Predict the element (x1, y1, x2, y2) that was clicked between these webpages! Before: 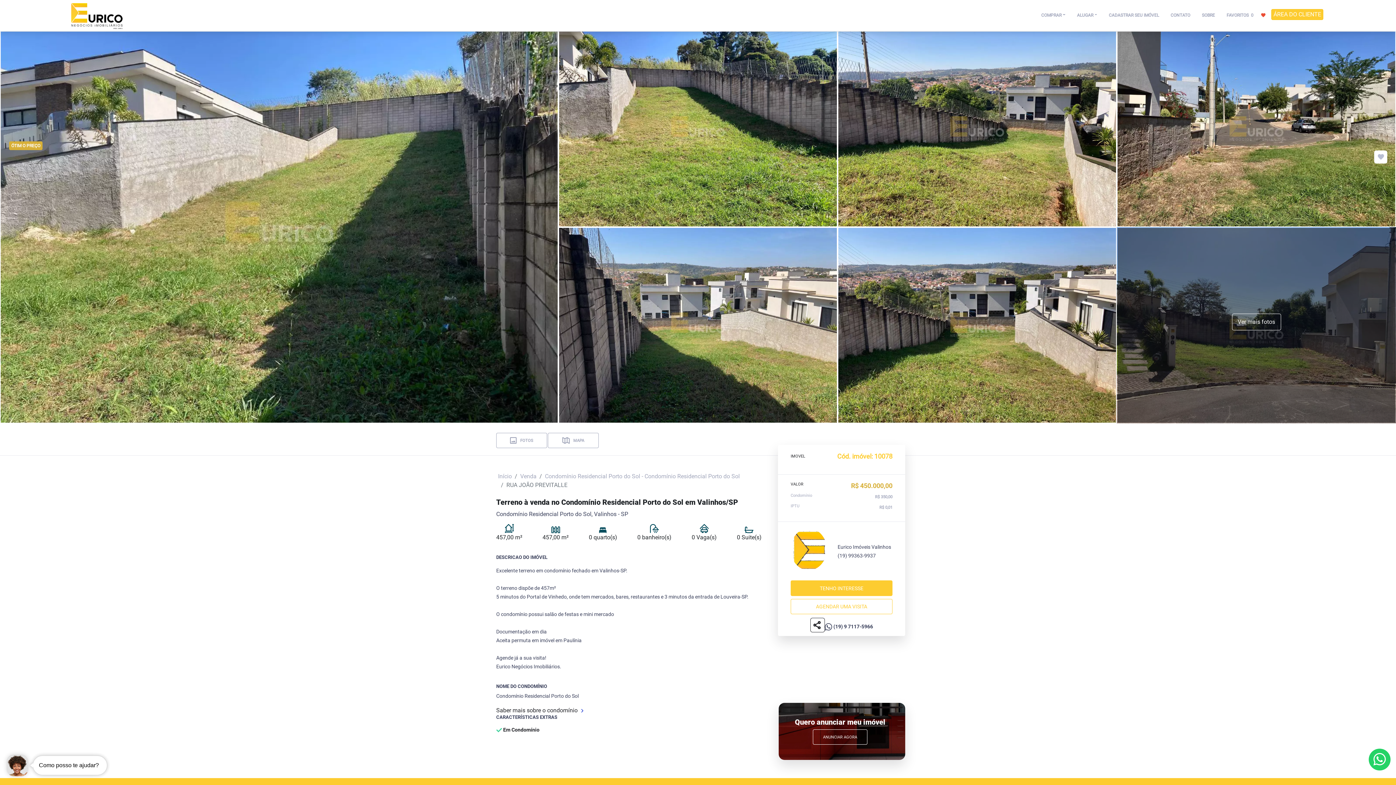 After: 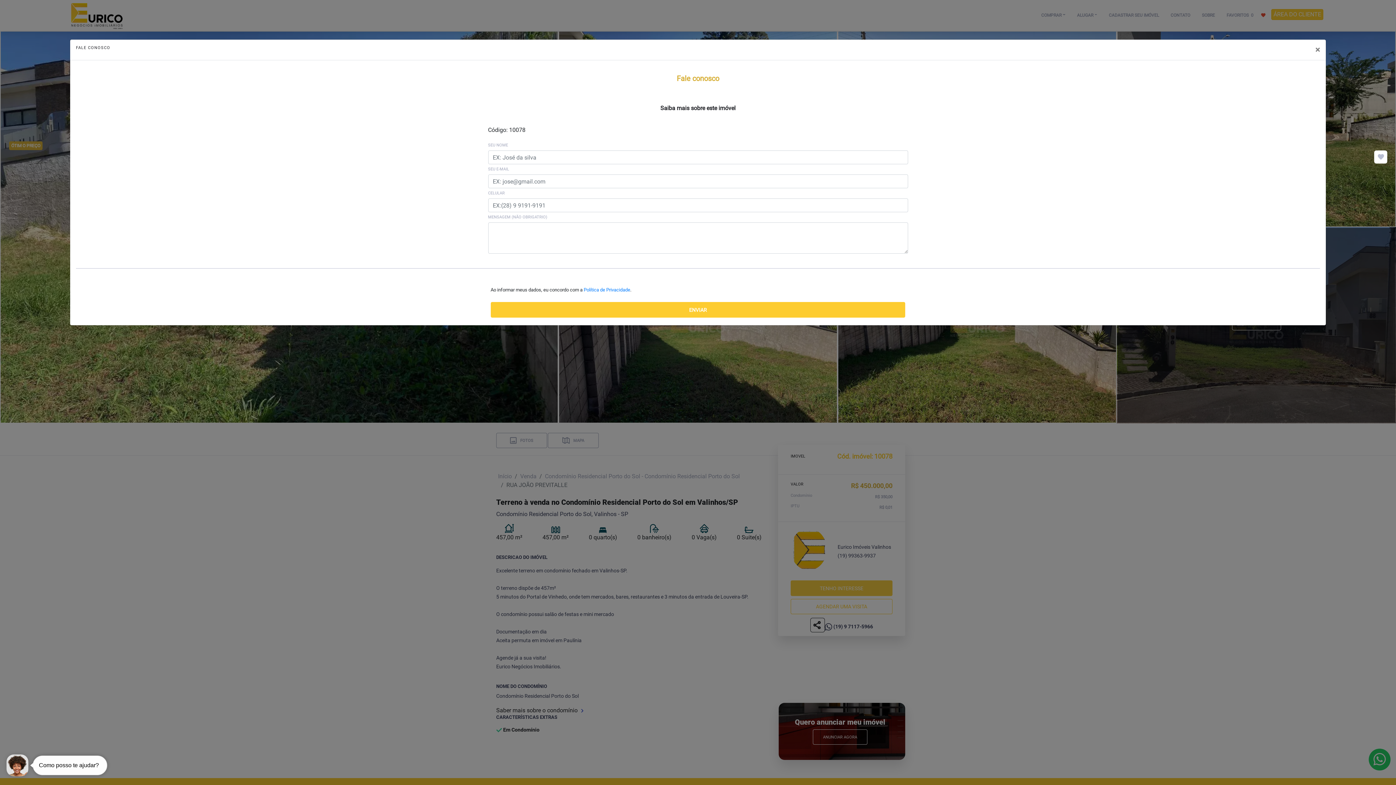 Action: label: TENHO INTERESSE bbox: (790, 580, 892, 596)